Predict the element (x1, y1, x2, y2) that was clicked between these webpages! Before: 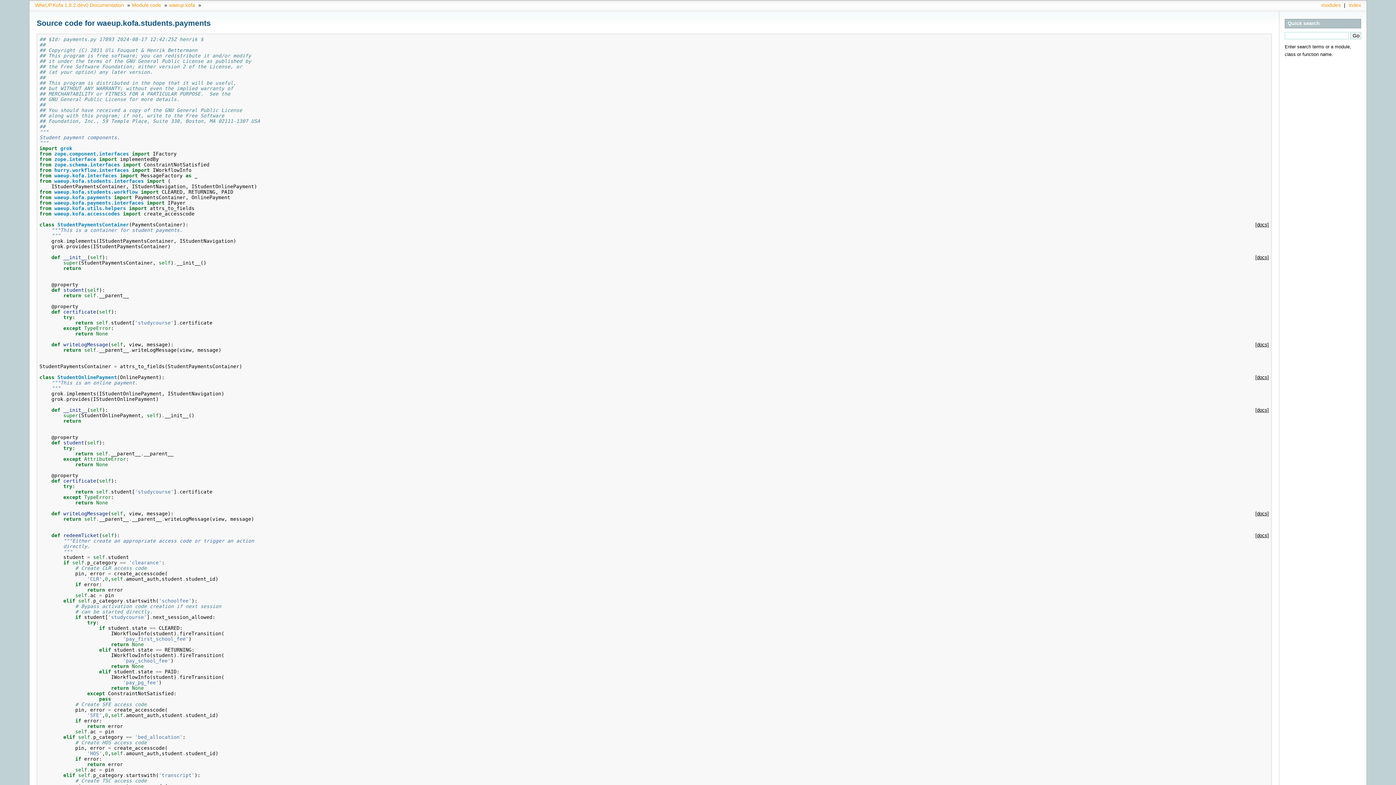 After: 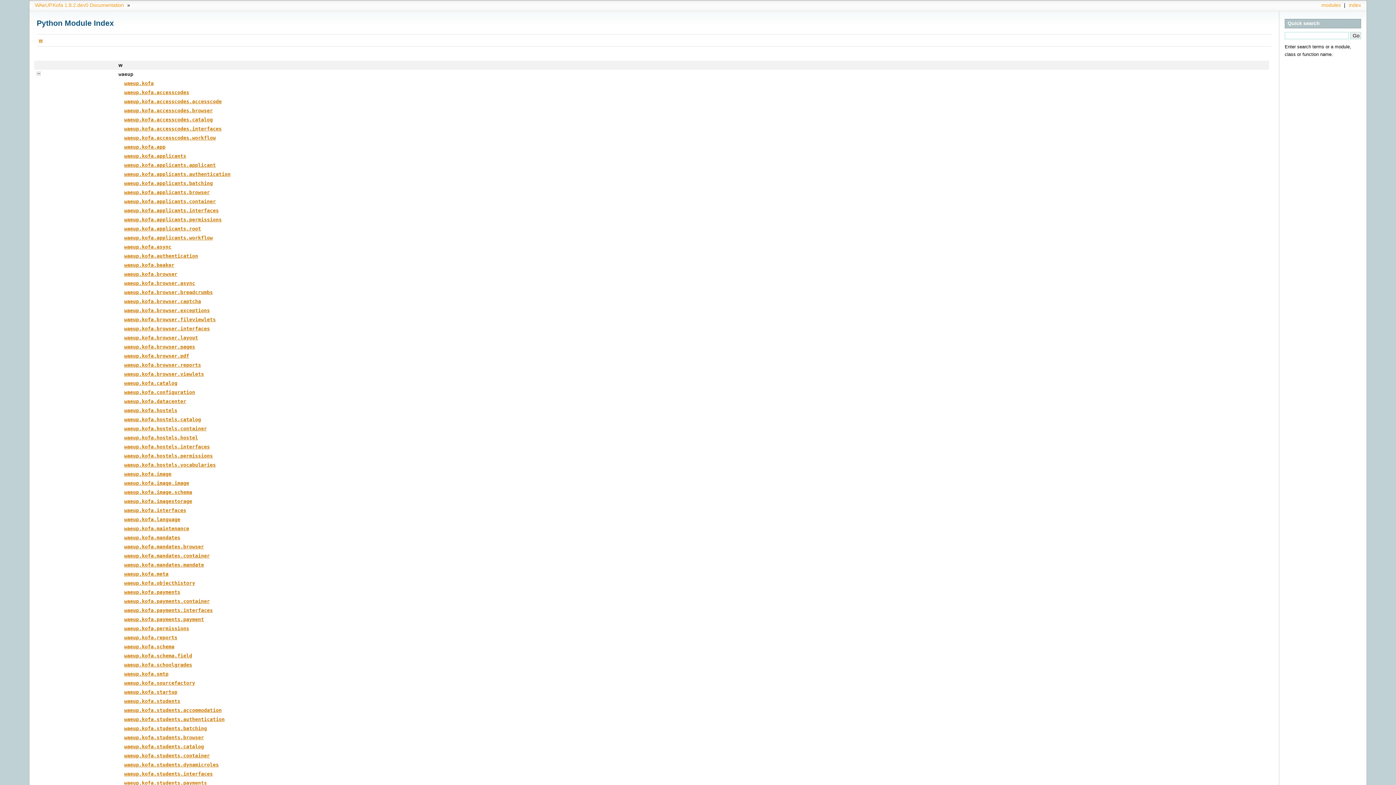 Action: bbox: (1319, 2, 1342, 8) label: modules